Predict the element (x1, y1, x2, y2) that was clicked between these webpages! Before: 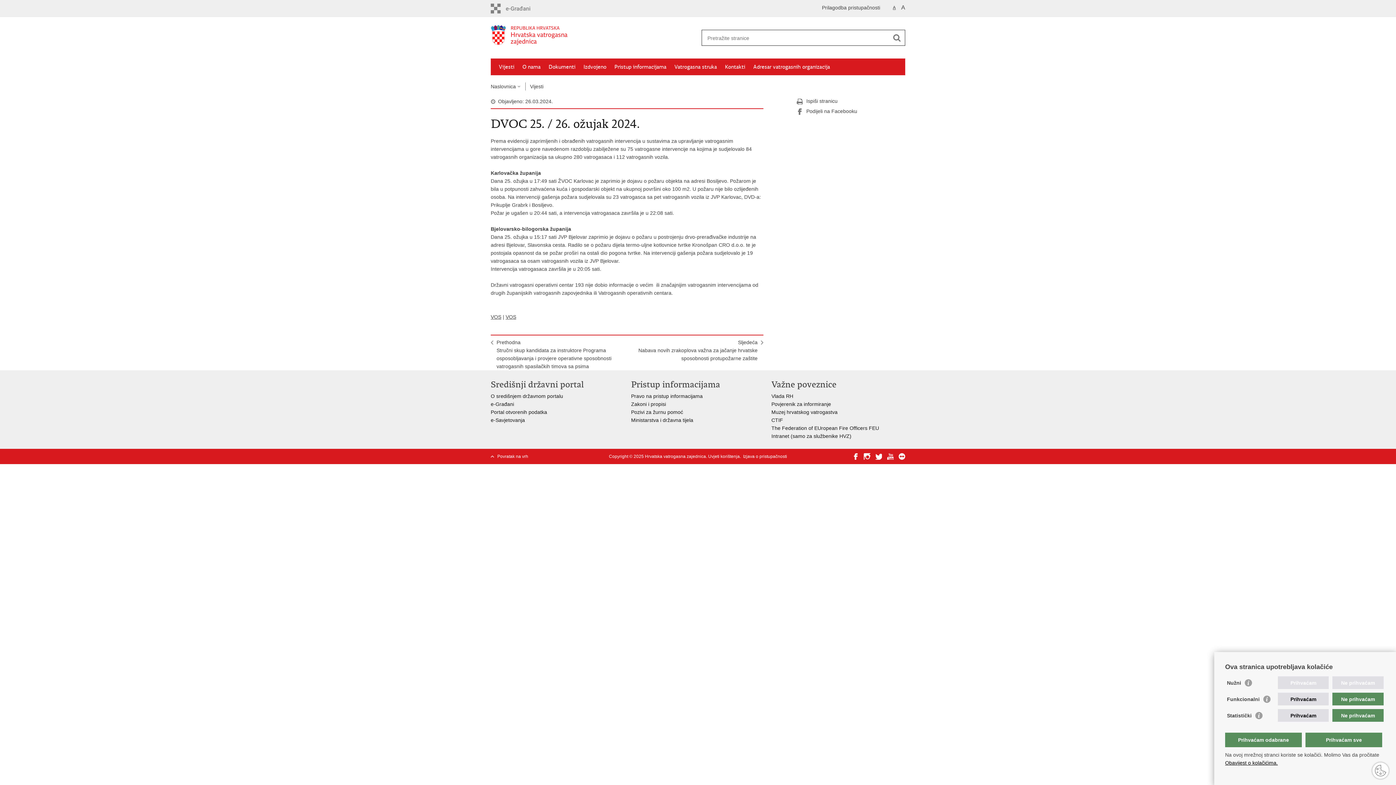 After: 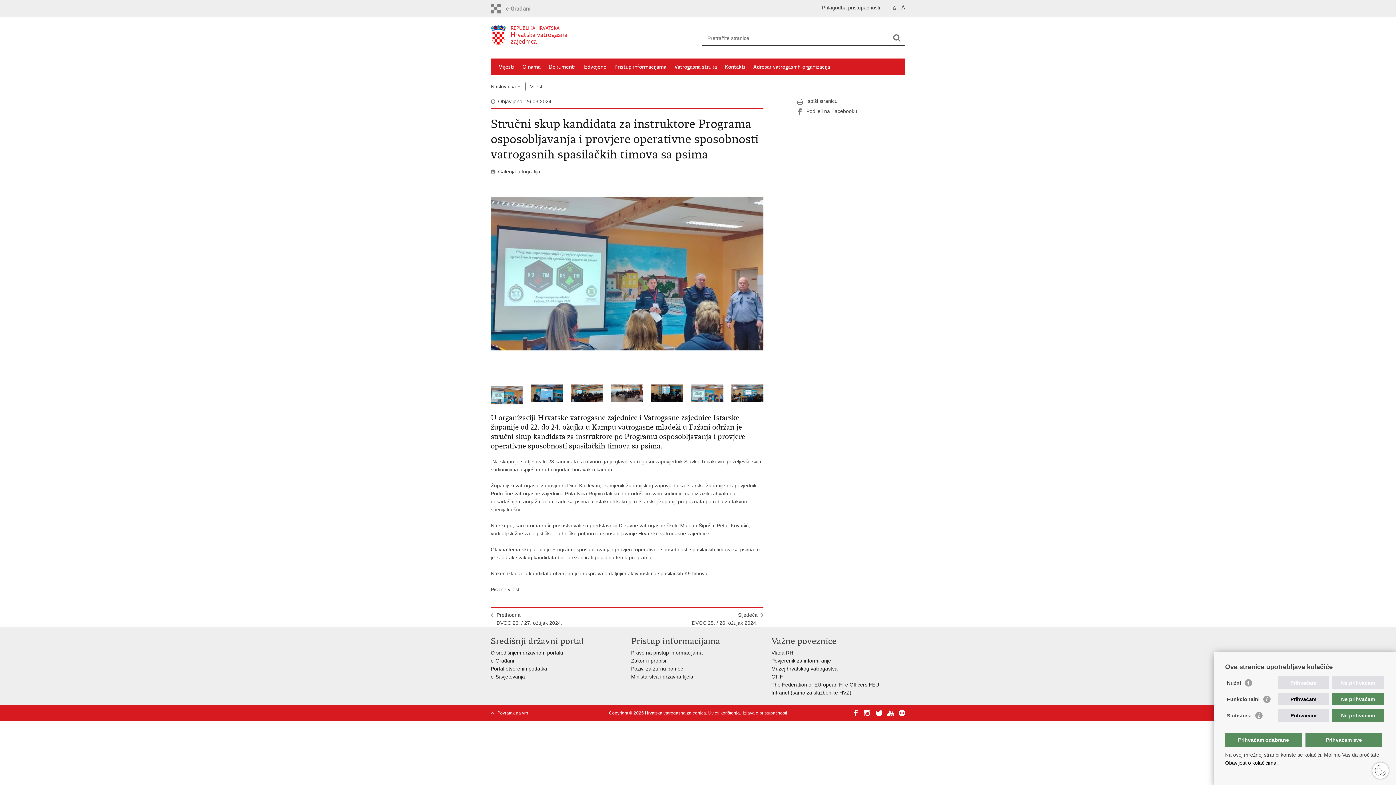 Action: label: Prethodna
Stručni skup kandidata za instruktore Programa osposobljavanja i provjere operativne sposobnosti vatrogasnih spasilačkih timova sa psima bbox: (490, 338, 624, 370)